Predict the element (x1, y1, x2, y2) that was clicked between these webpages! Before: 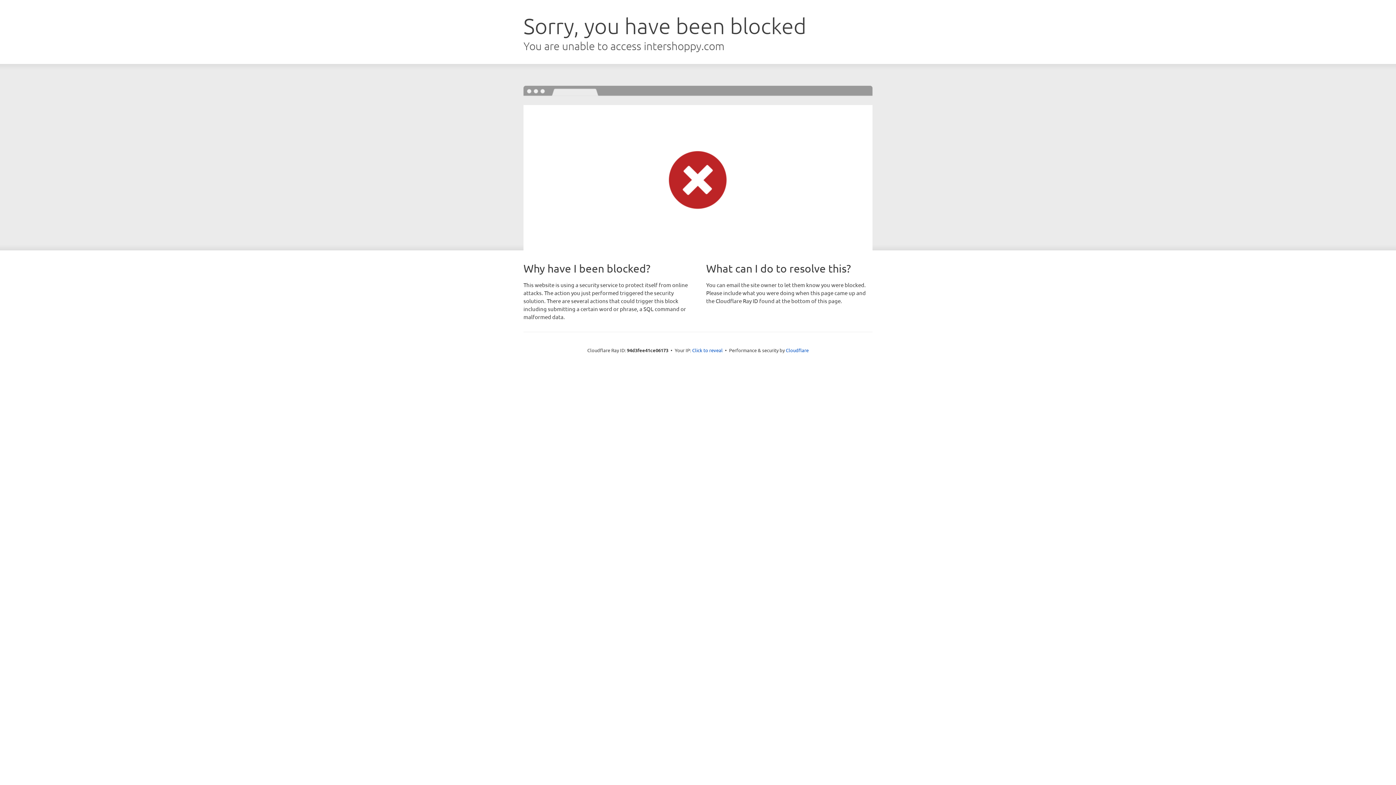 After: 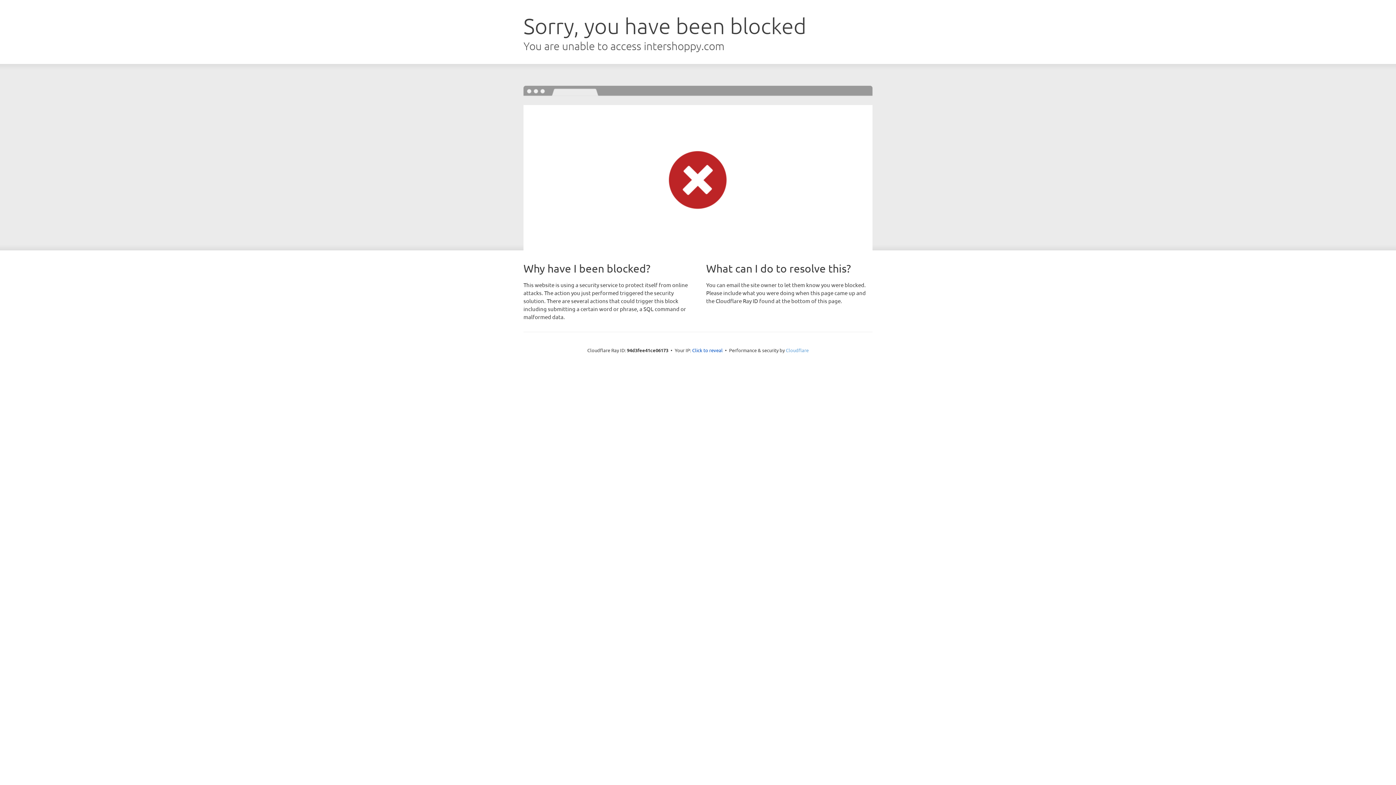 Action: bbox: (786, 347, 808, 353) label: Cloudflare